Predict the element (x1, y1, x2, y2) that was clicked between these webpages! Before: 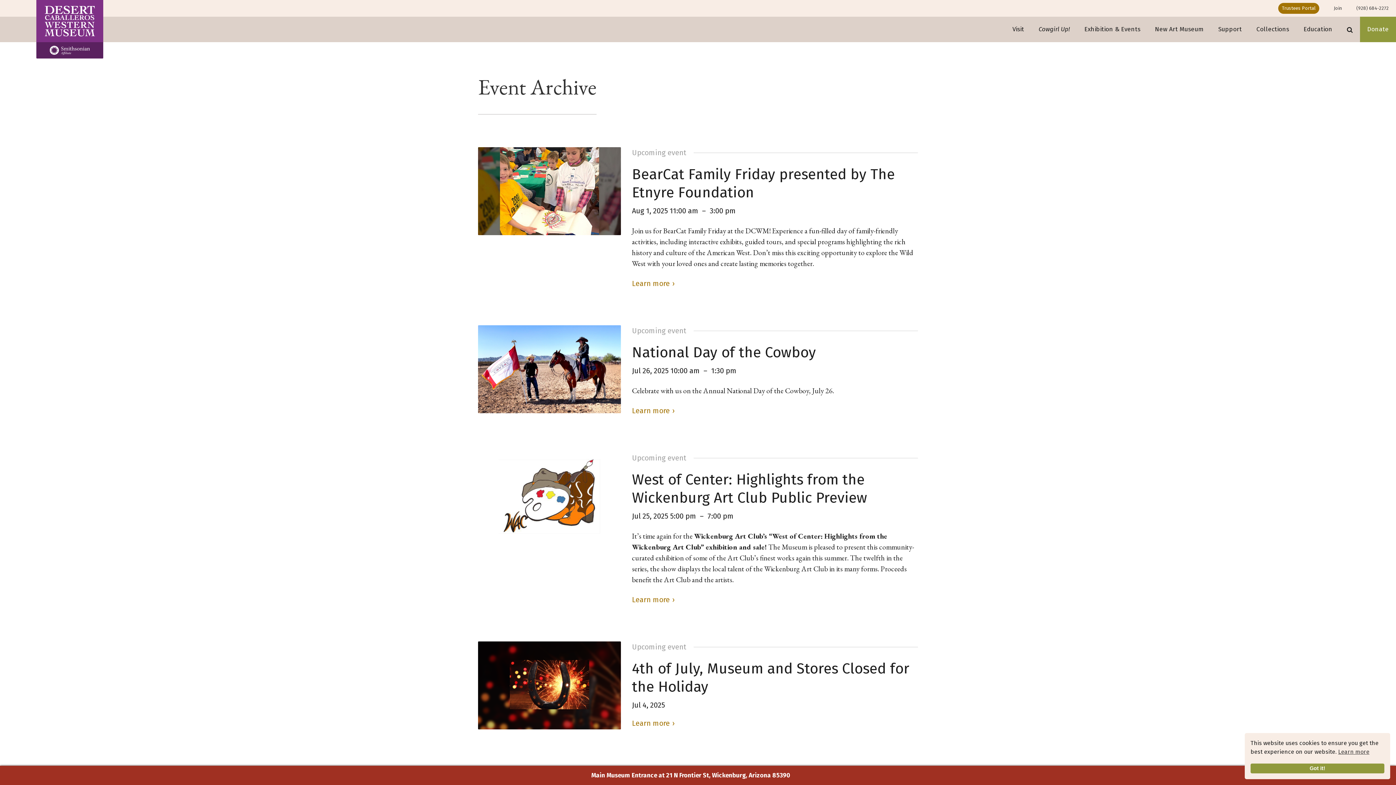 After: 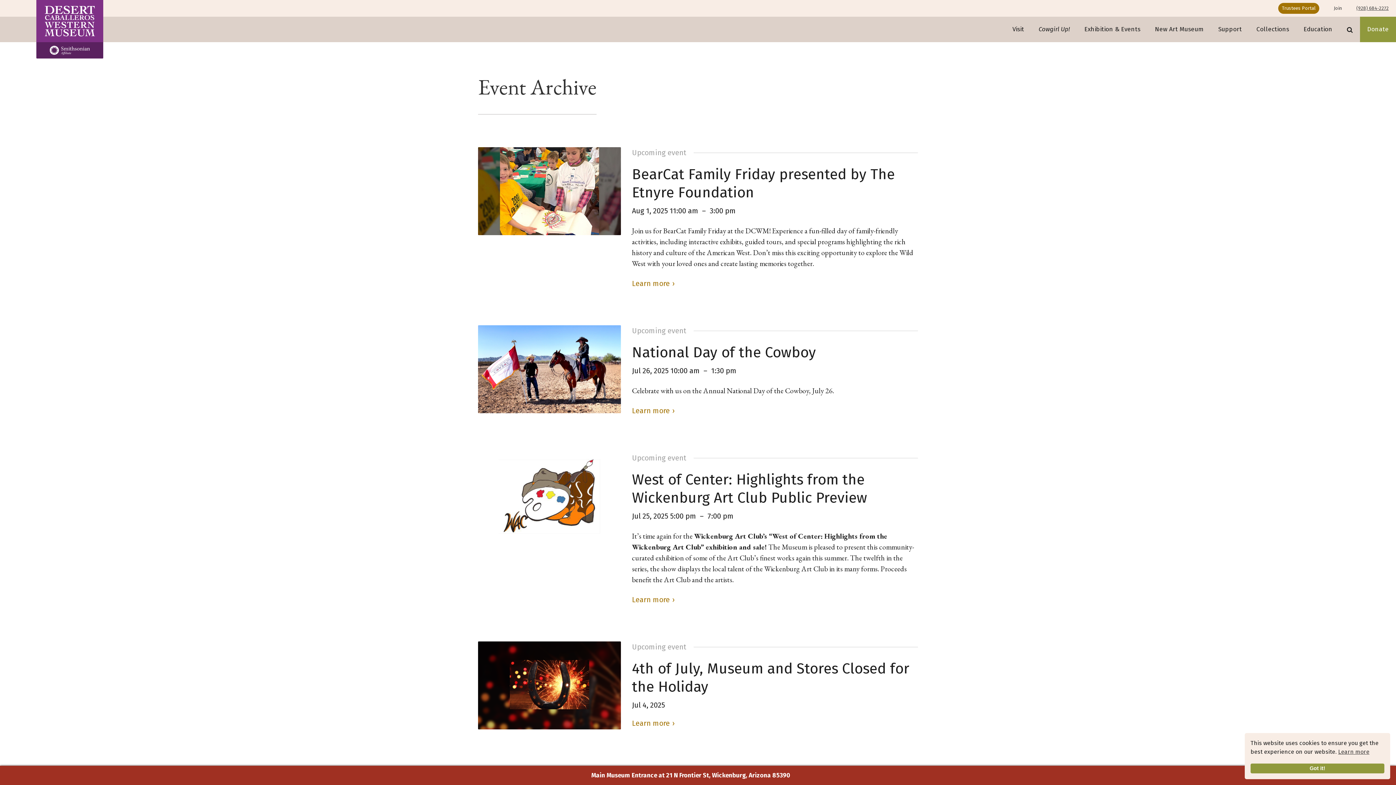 Action: bbox: (1349, 0, 1396, 16) label: (928) 684-2272